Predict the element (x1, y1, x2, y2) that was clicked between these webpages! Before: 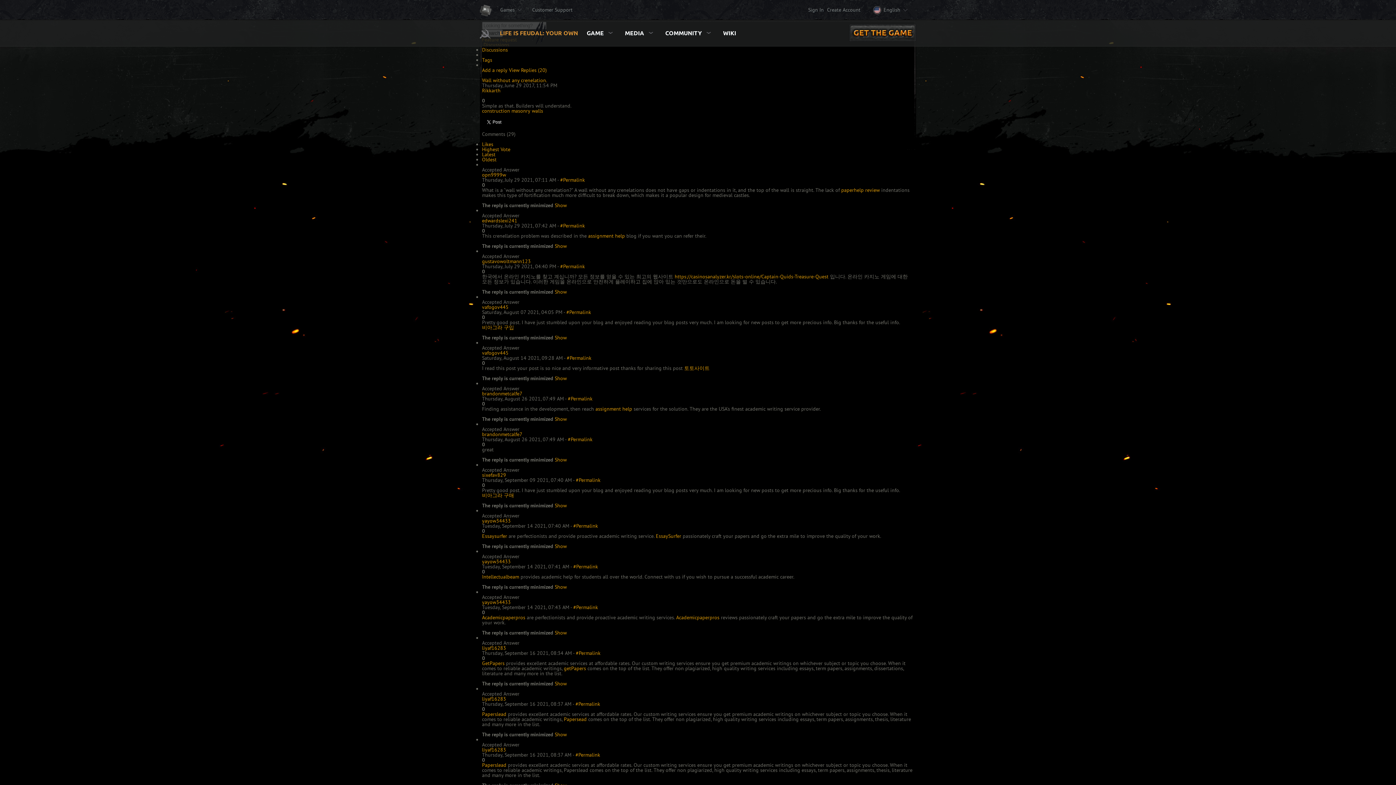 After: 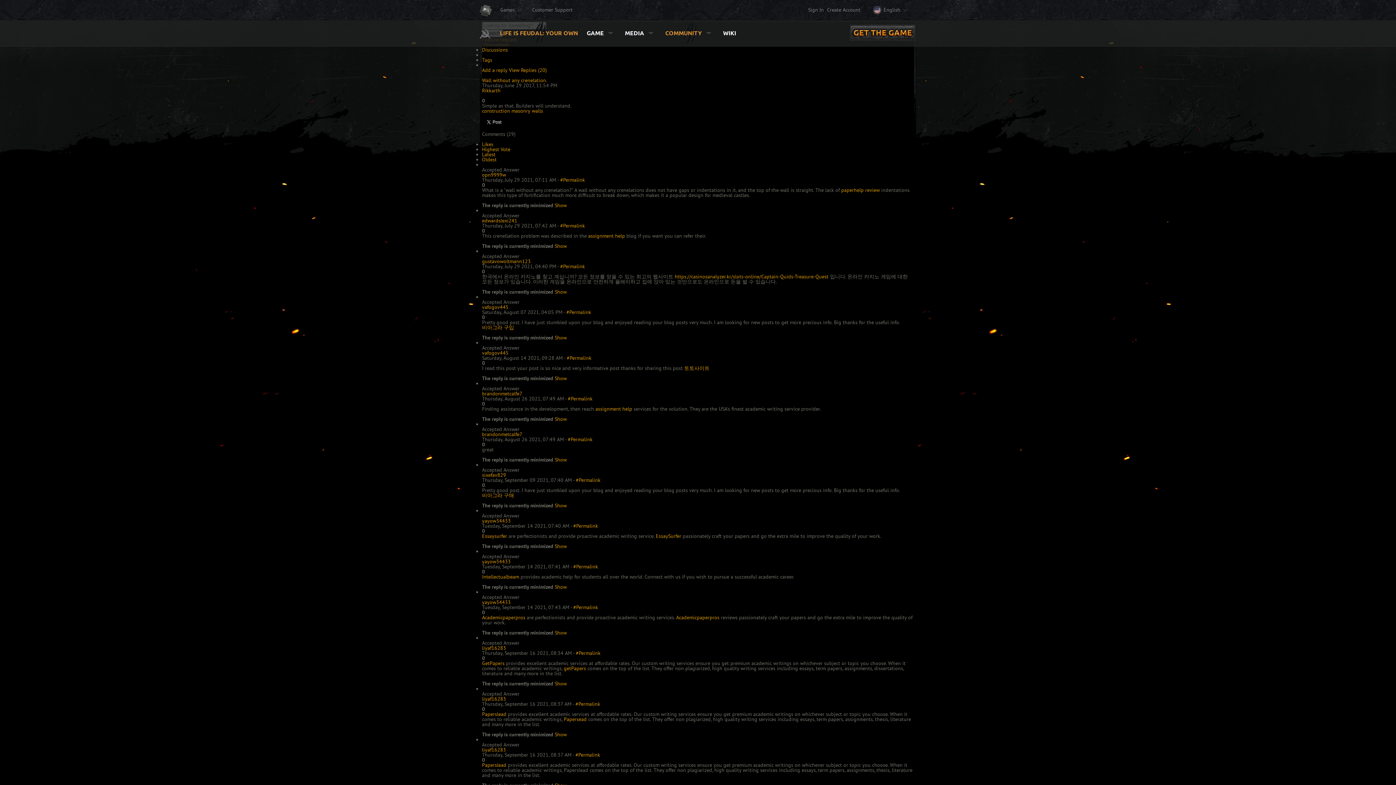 Action: bbox: (665, 29, 702, 36) label: COMMUNITY